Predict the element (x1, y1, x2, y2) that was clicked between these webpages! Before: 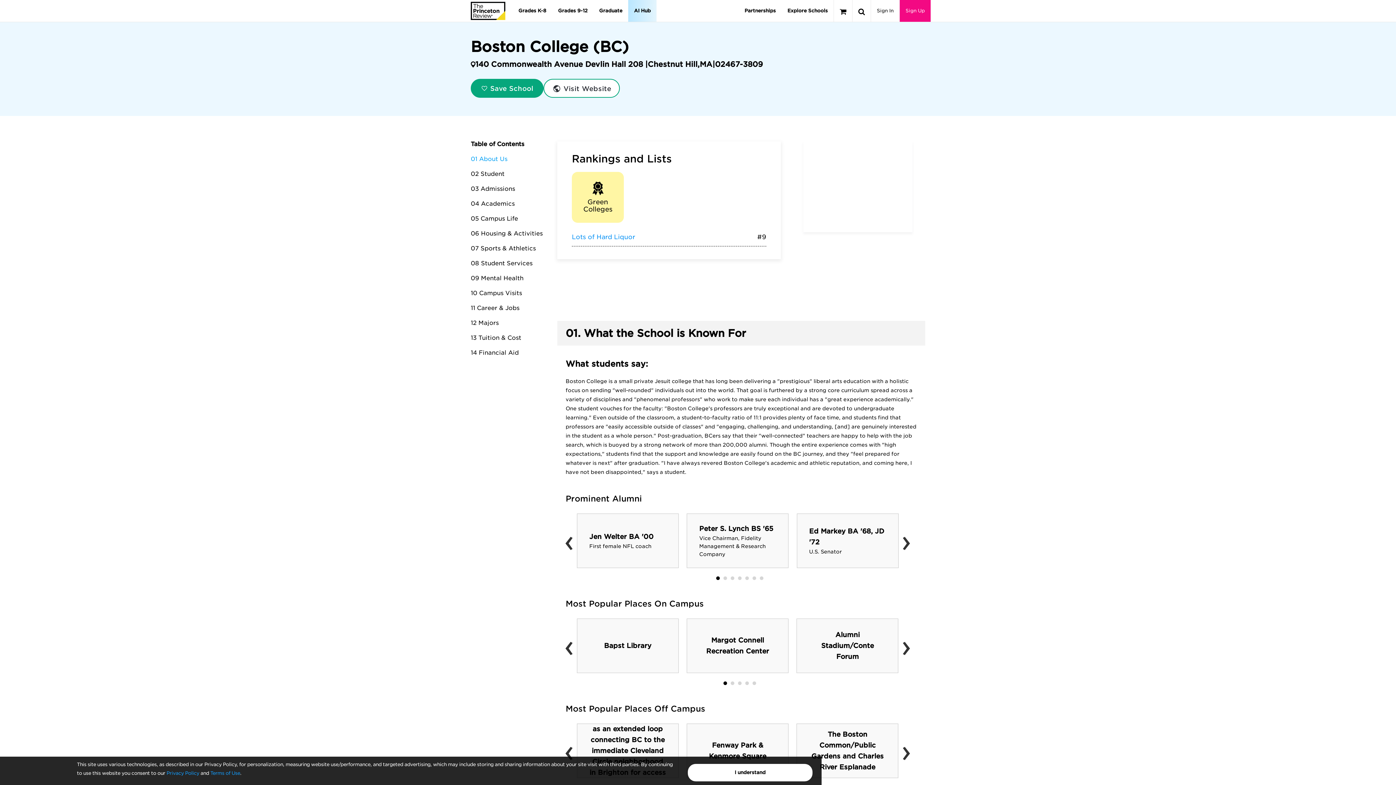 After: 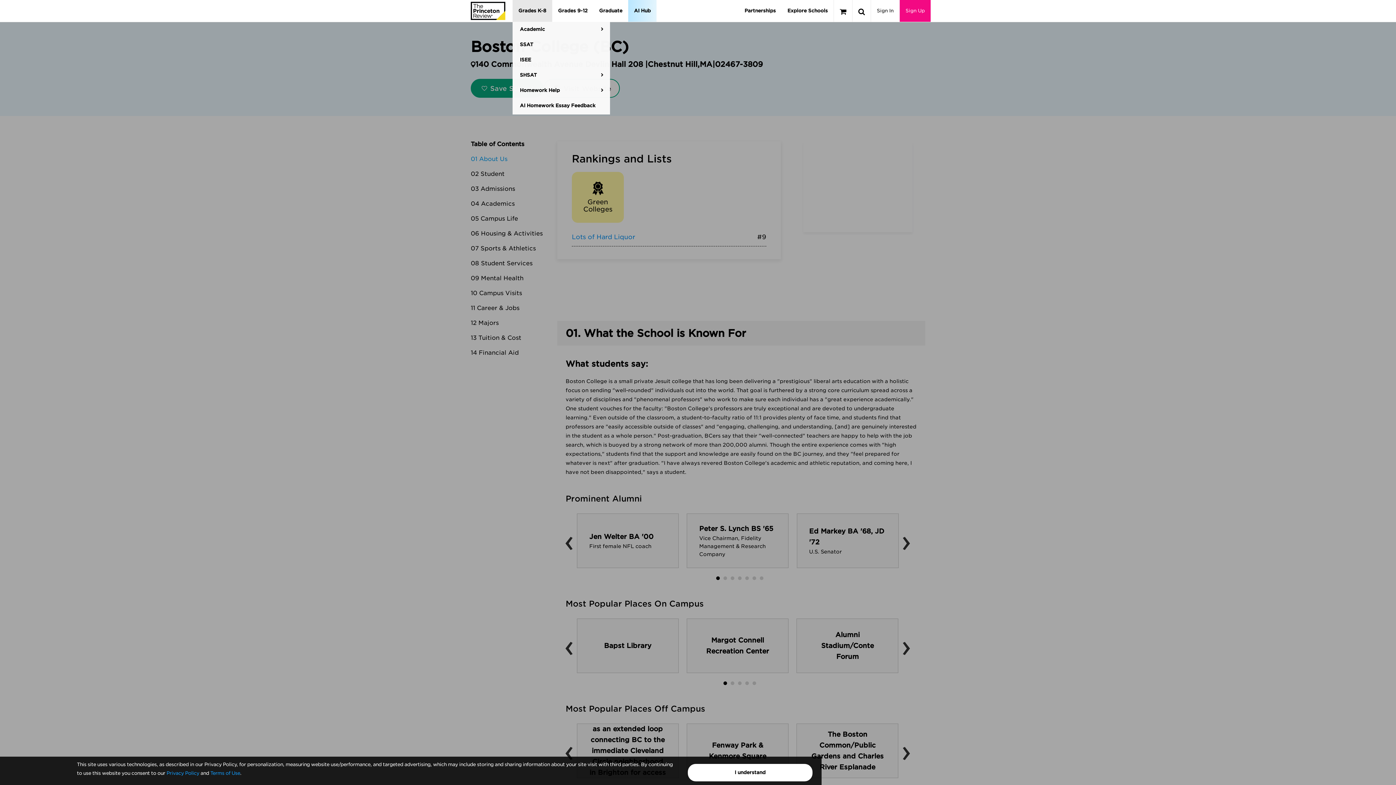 Action: bbox: (512, 0, 552, 21) label: Grades K-8